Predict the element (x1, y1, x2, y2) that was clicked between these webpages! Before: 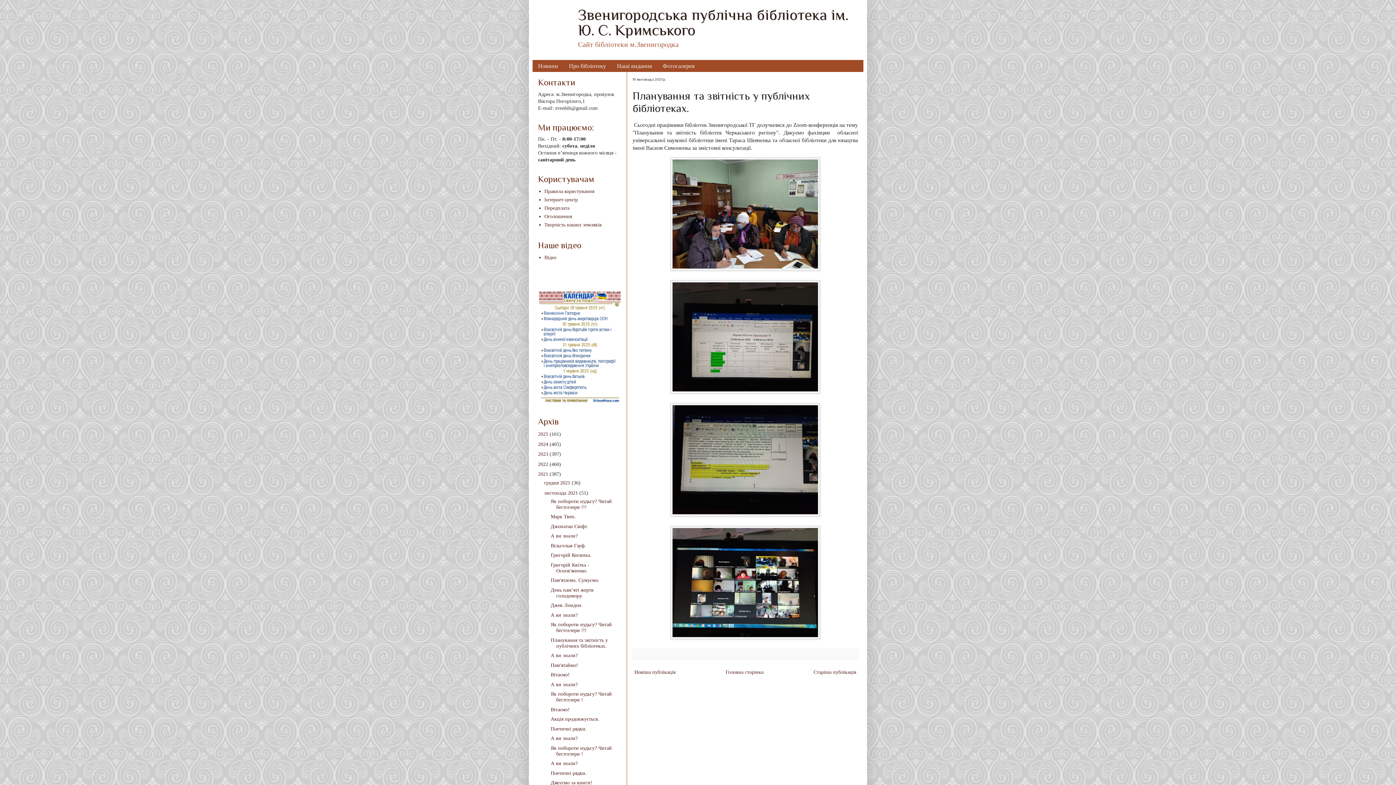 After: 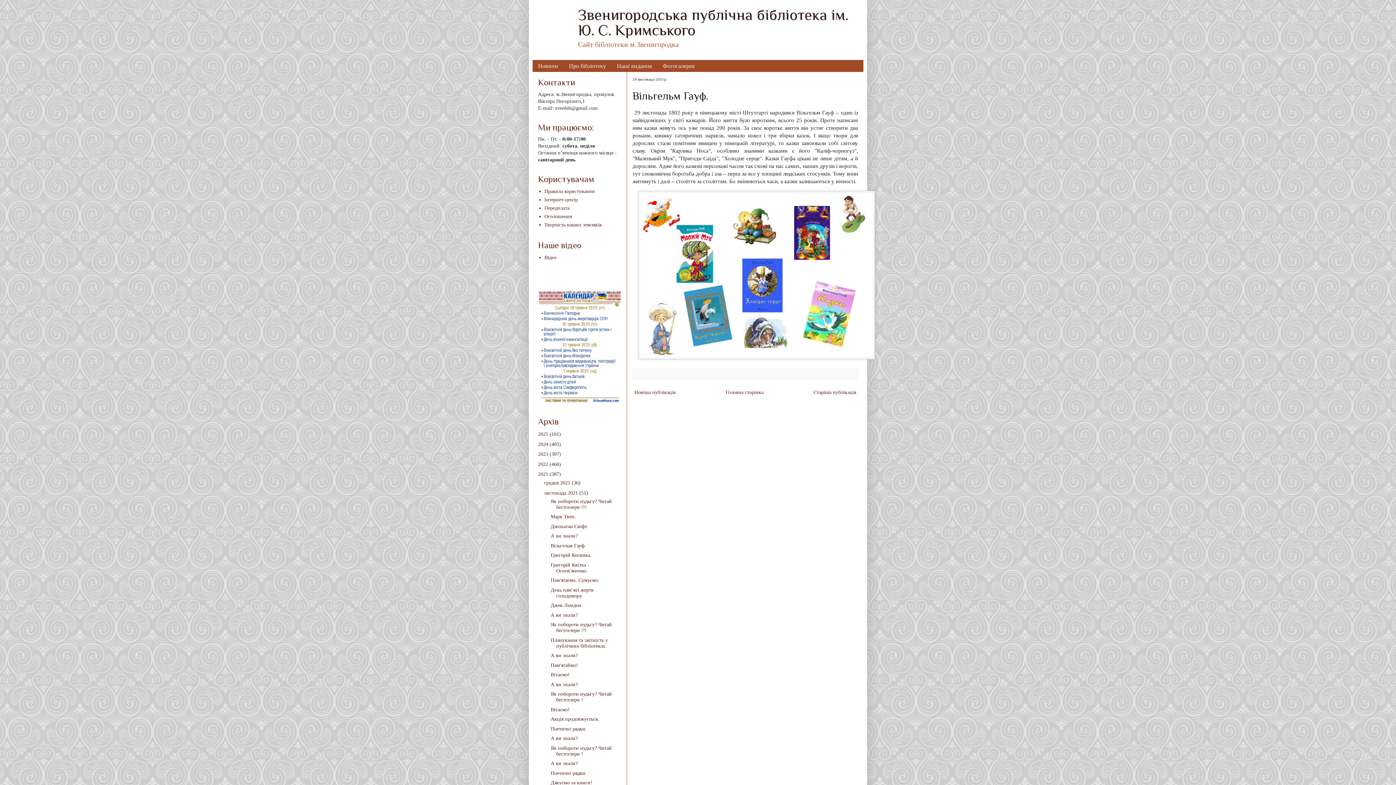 Action: label: Вільгельм Гауф. bbox: (550, 543, 586, 548)